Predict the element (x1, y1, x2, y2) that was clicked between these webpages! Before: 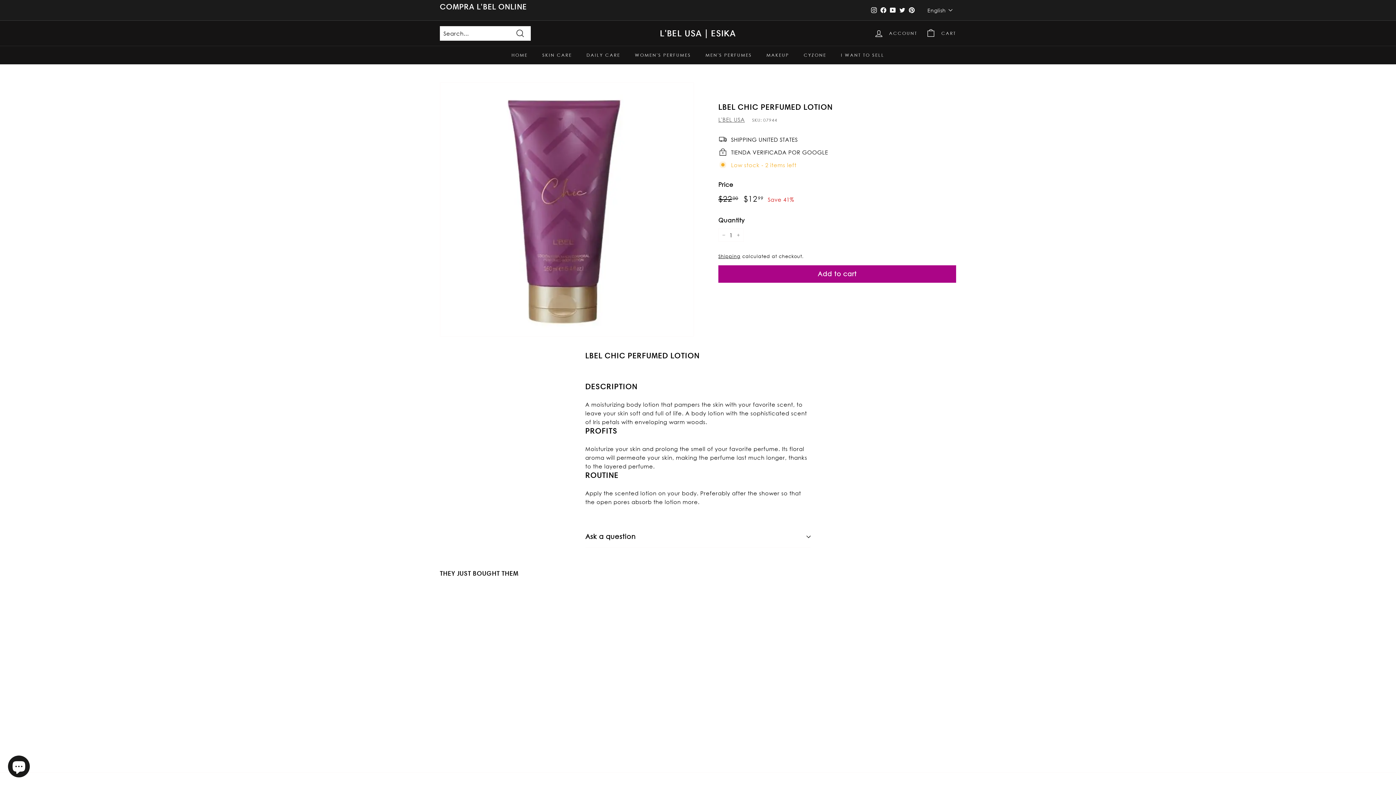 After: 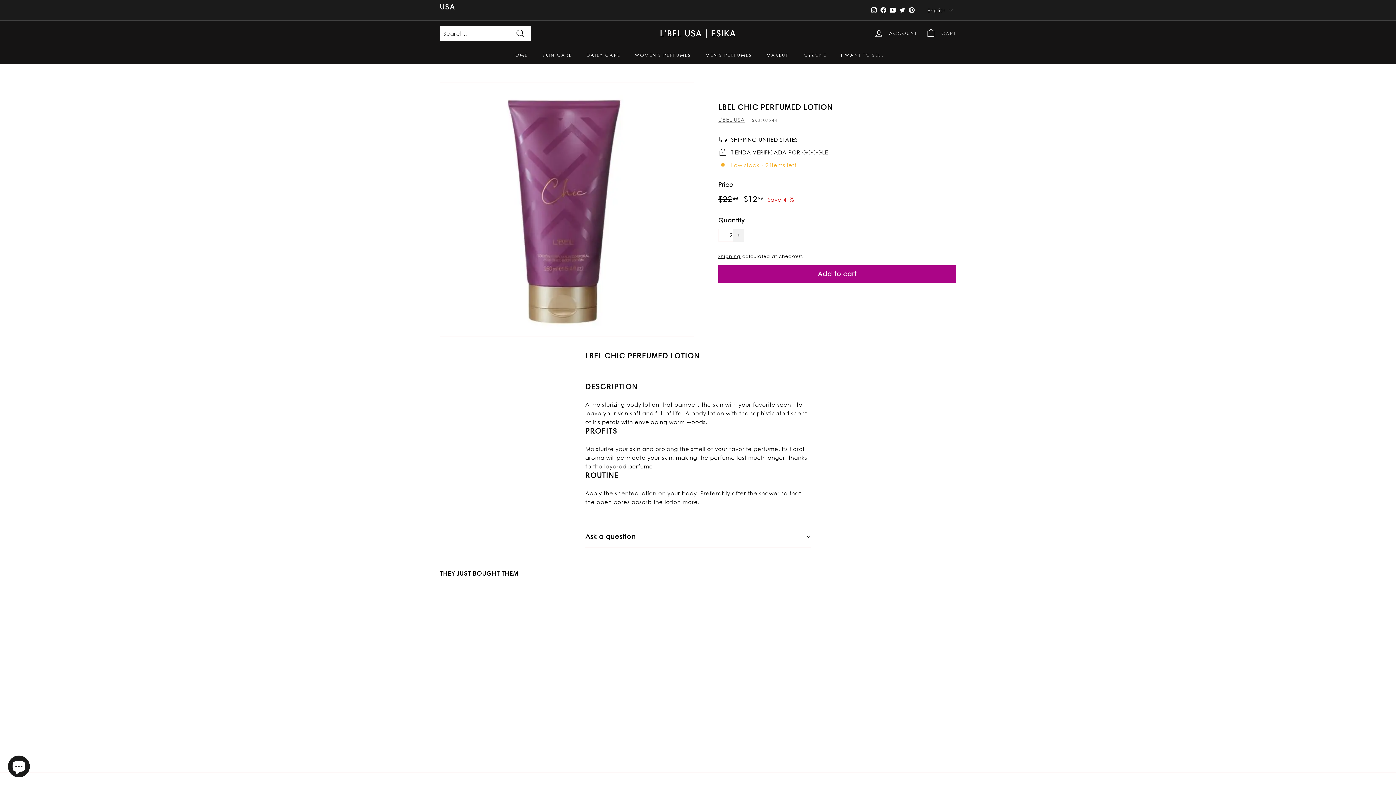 Action: bbox: (733, 228, 744, 241) label: Increase item quantity by one